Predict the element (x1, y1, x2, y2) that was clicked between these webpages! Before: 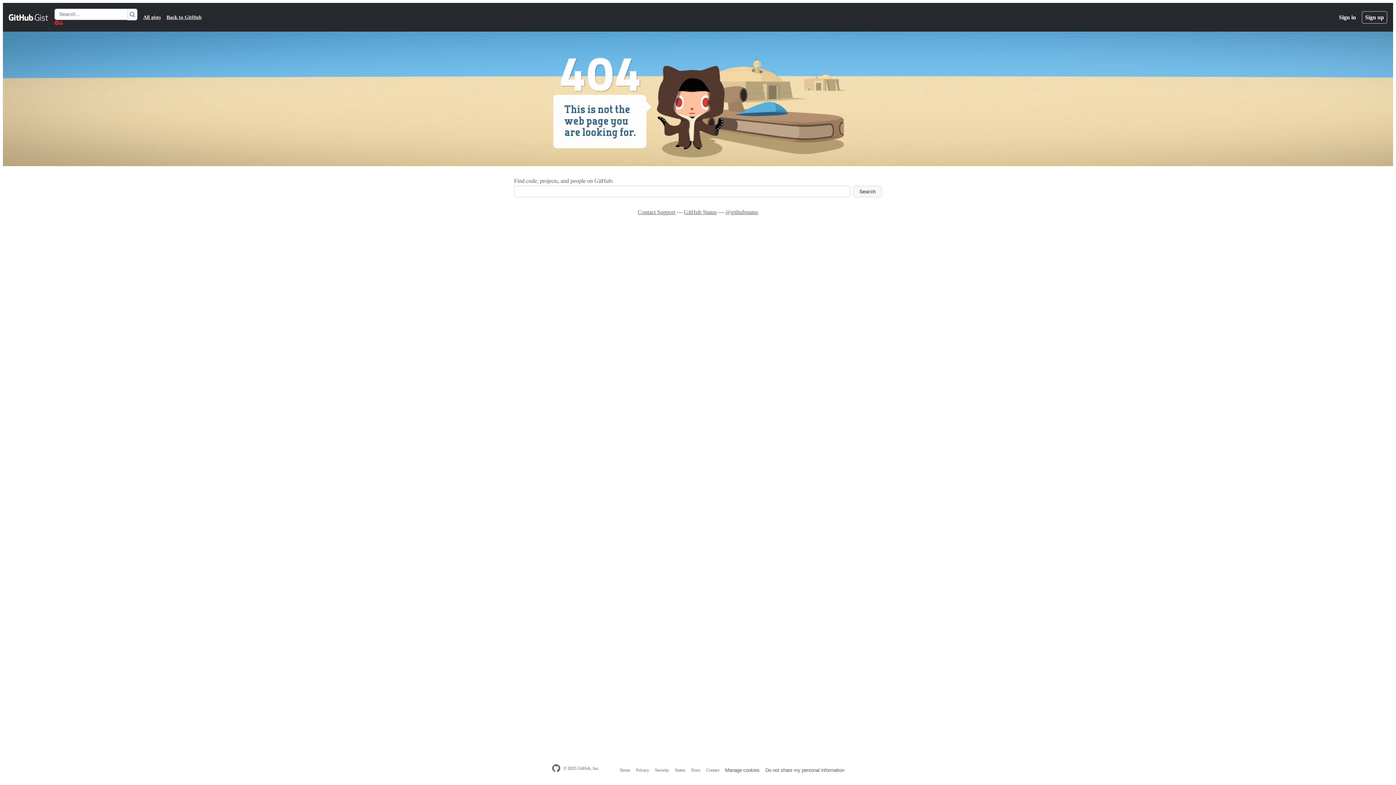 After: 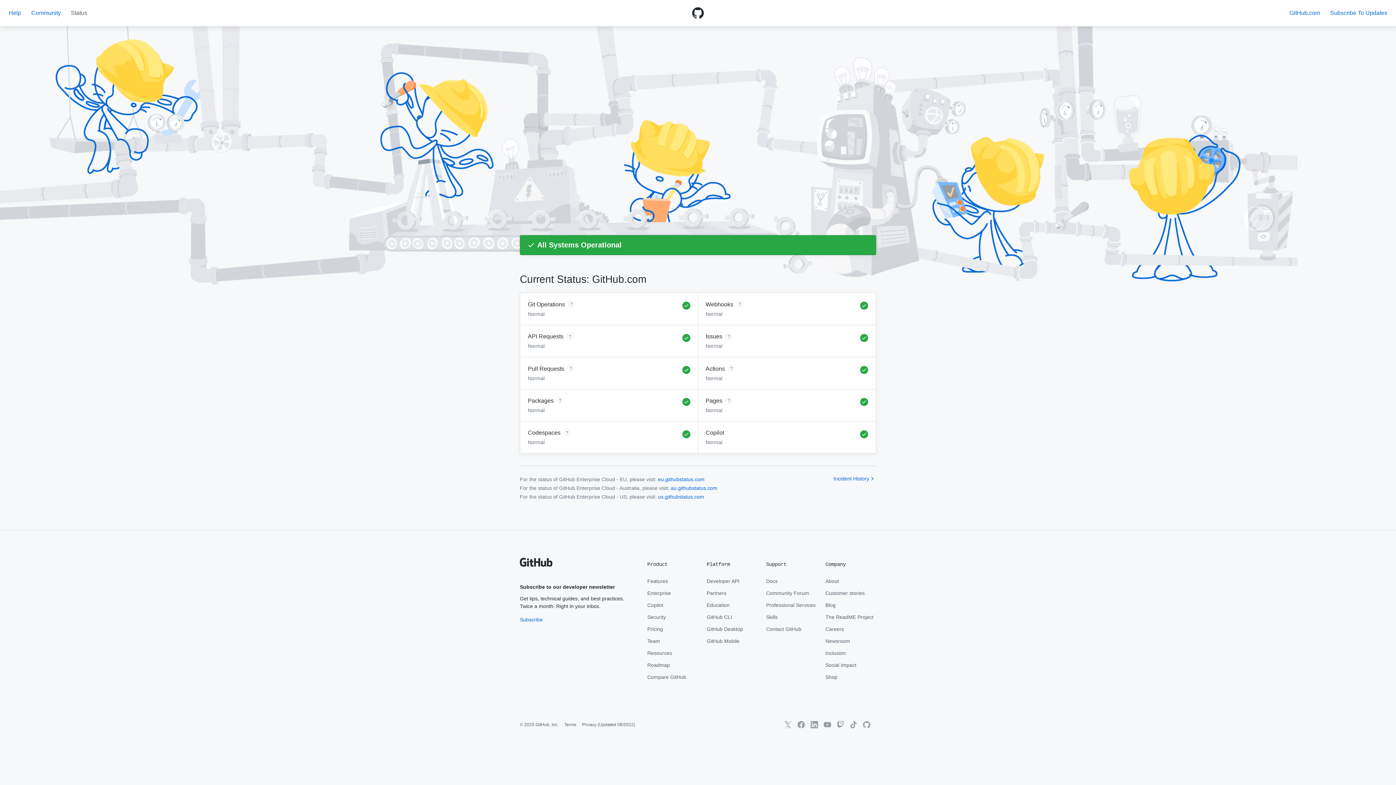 Action: label: Status bbox: (675, 768, 685, 773)